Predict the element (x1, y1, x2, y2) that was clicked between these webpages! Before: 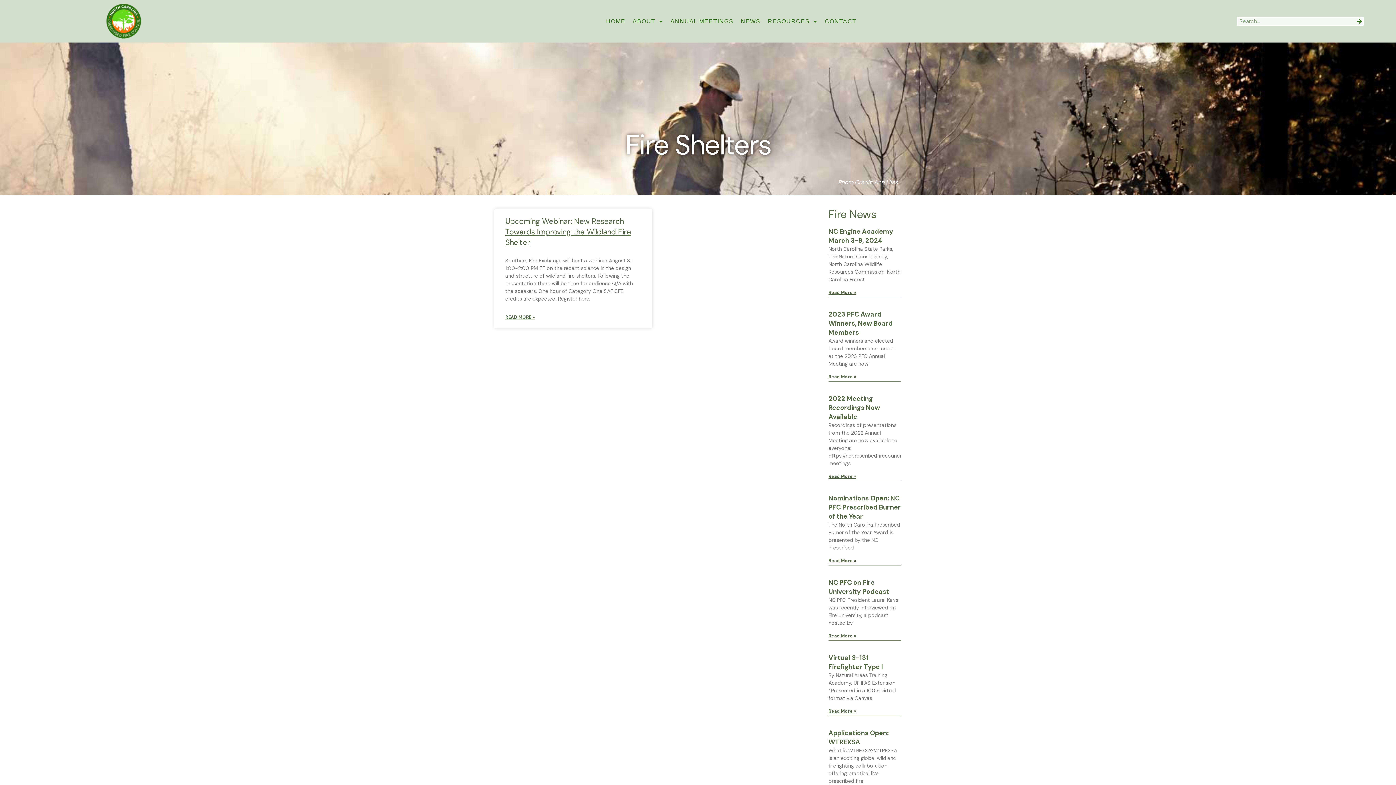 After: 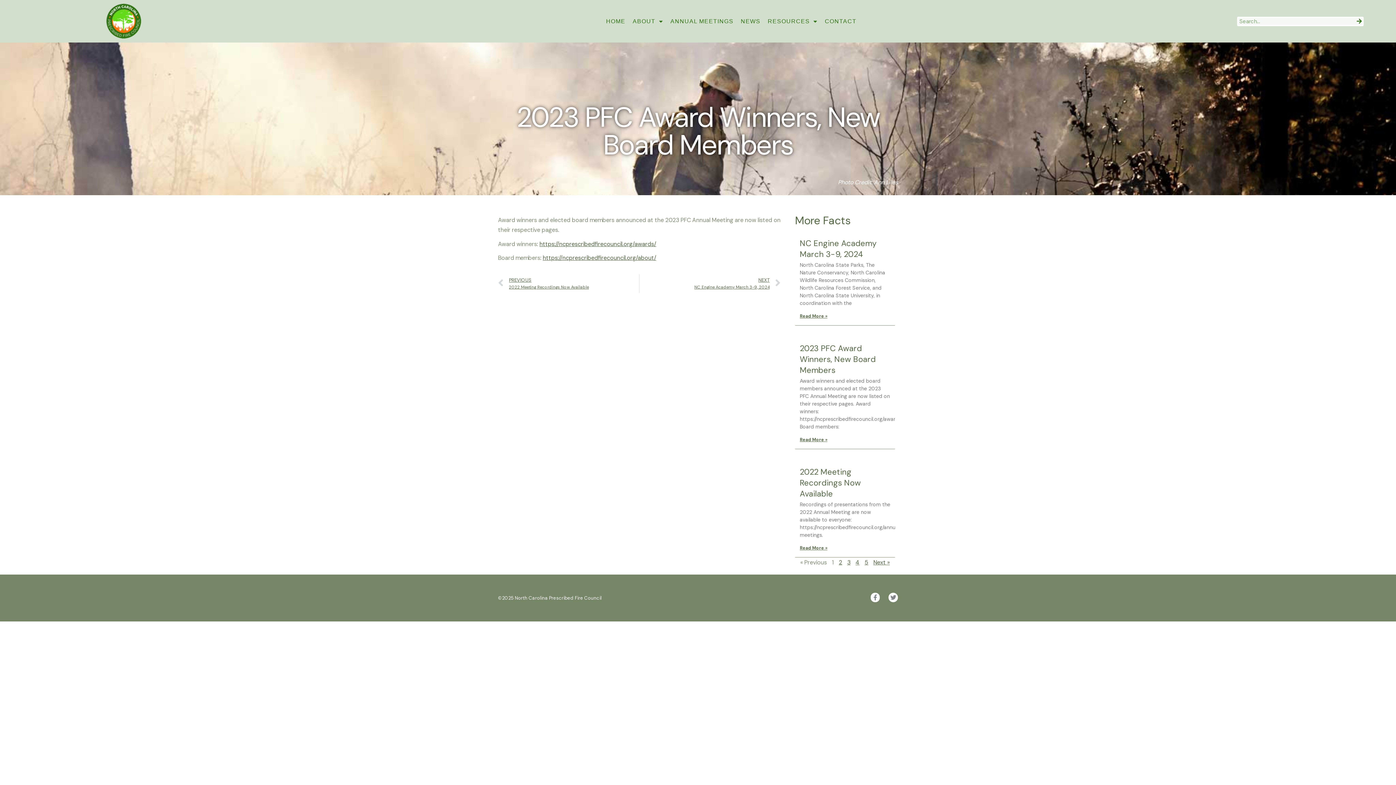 Action: bbox: (828, 310, 893, 337) label: 2023 PFC Award Winners, New Board Members